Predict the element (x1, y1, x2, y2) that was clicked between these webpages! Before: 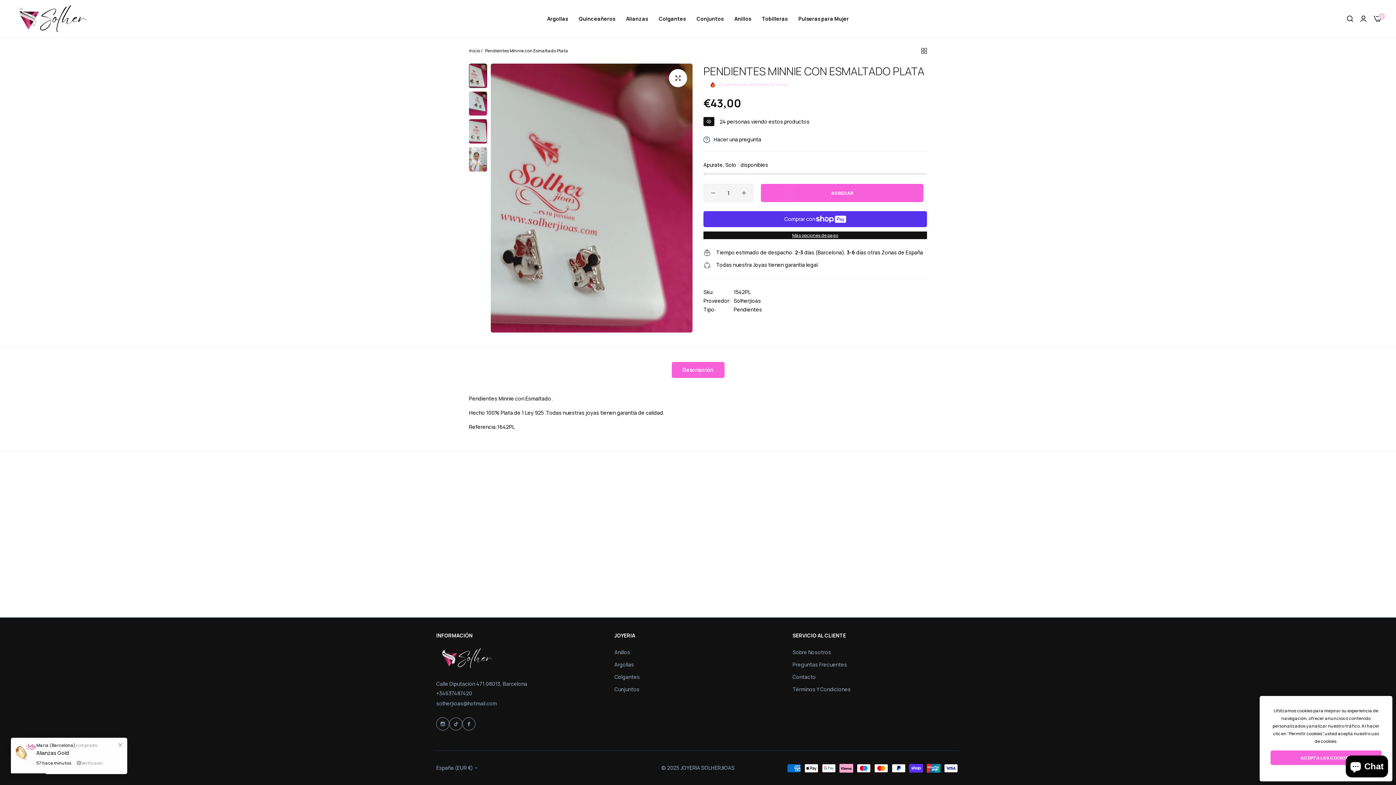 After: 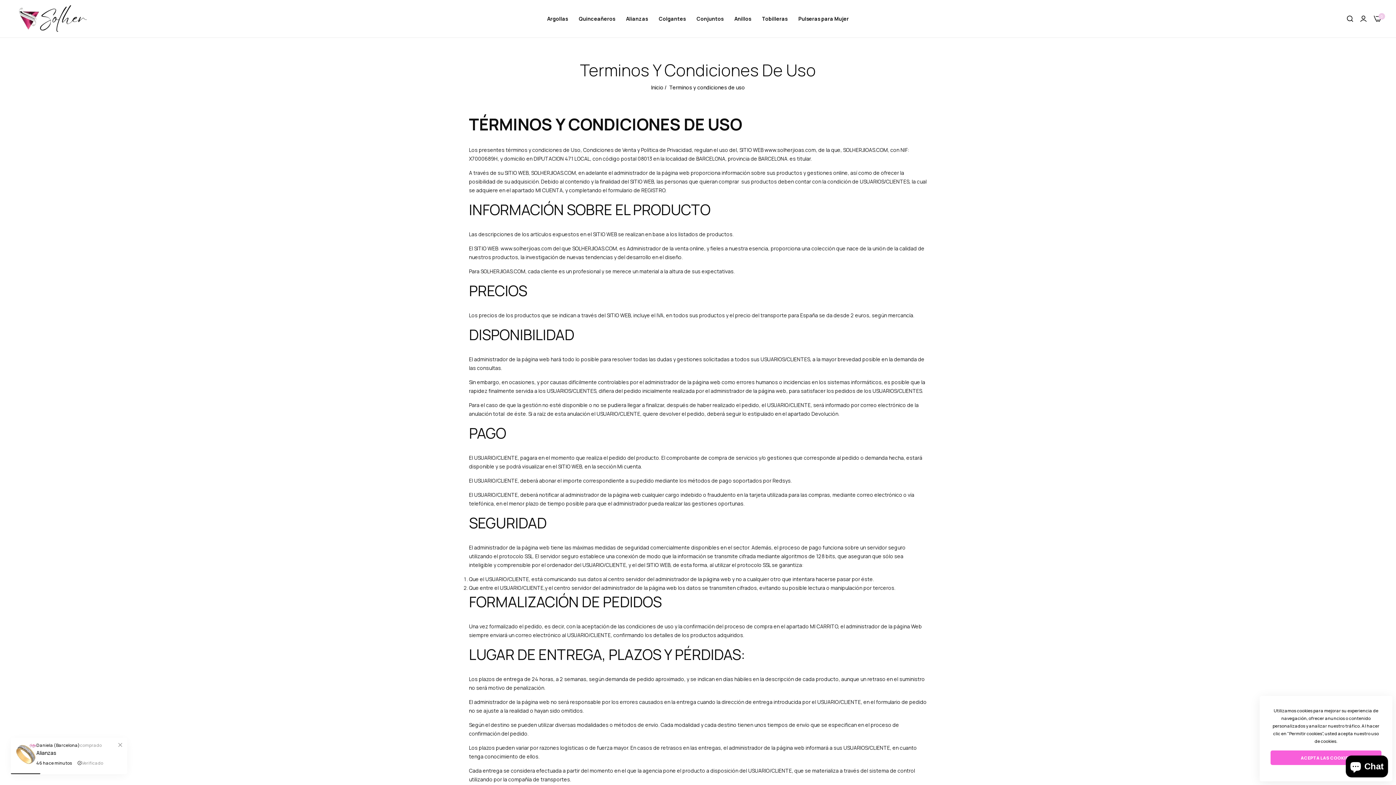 Action: bbox: (792, 686, 850, 693) label: Términos Y Condiciones